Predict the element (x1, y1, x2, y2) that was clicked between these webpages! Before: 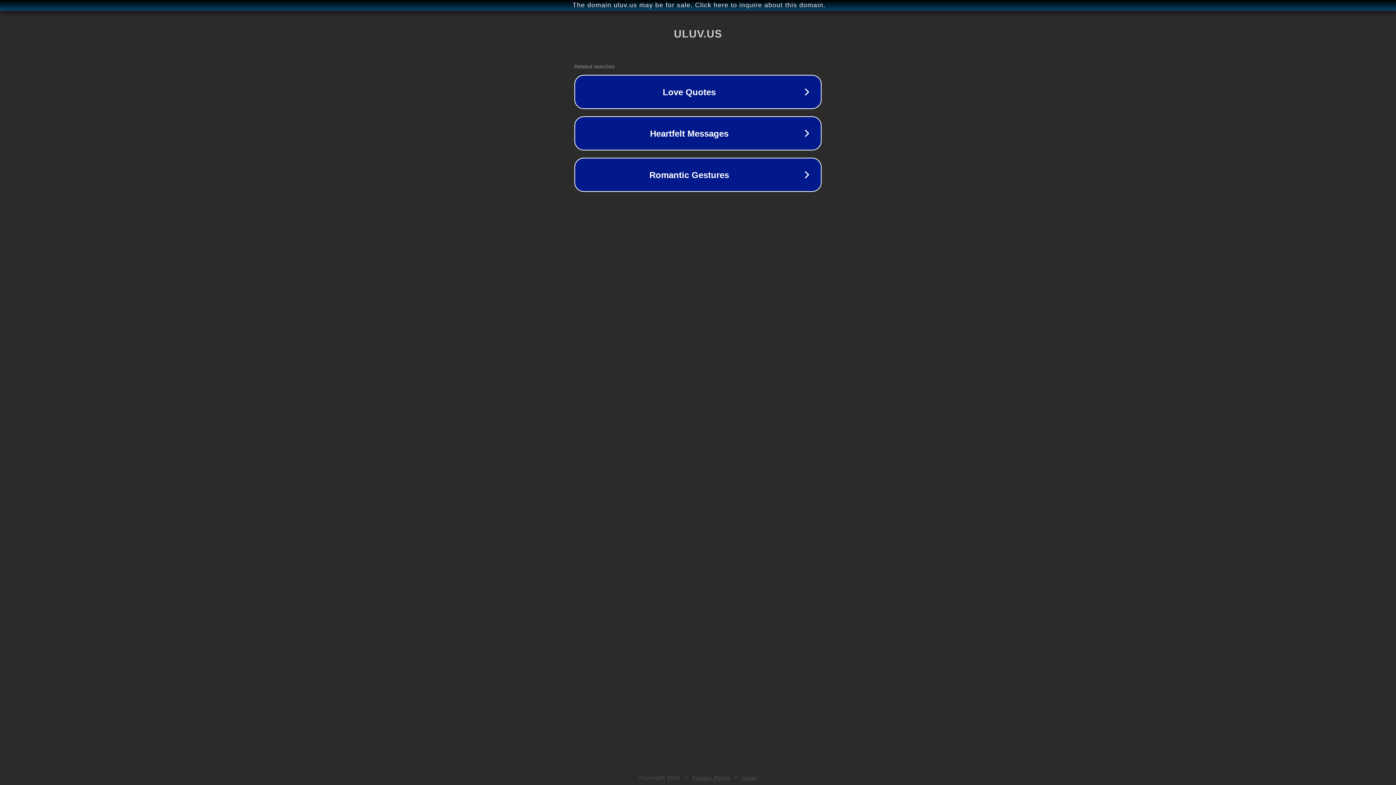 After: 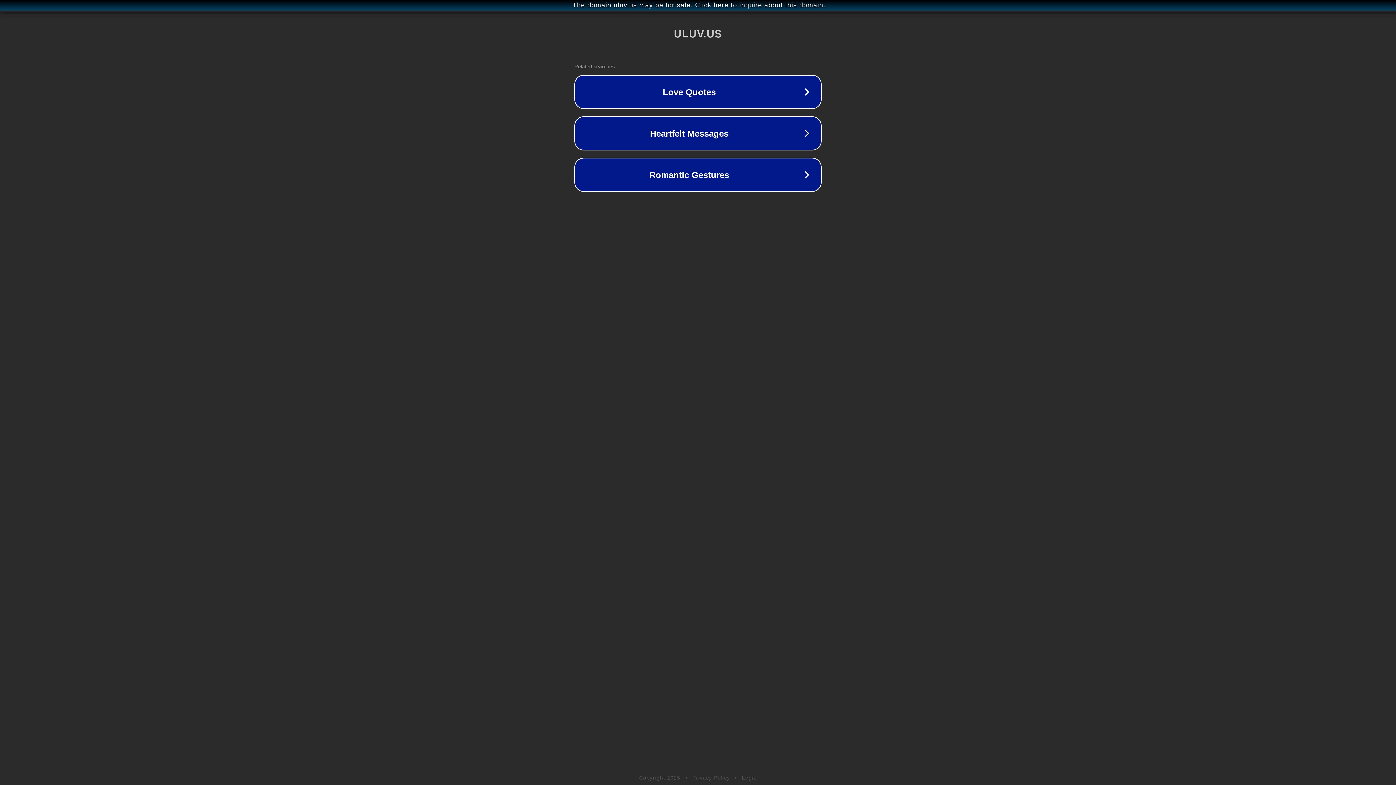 Action: label: Privacy Policy bbox: (692, 775, 730, 781)